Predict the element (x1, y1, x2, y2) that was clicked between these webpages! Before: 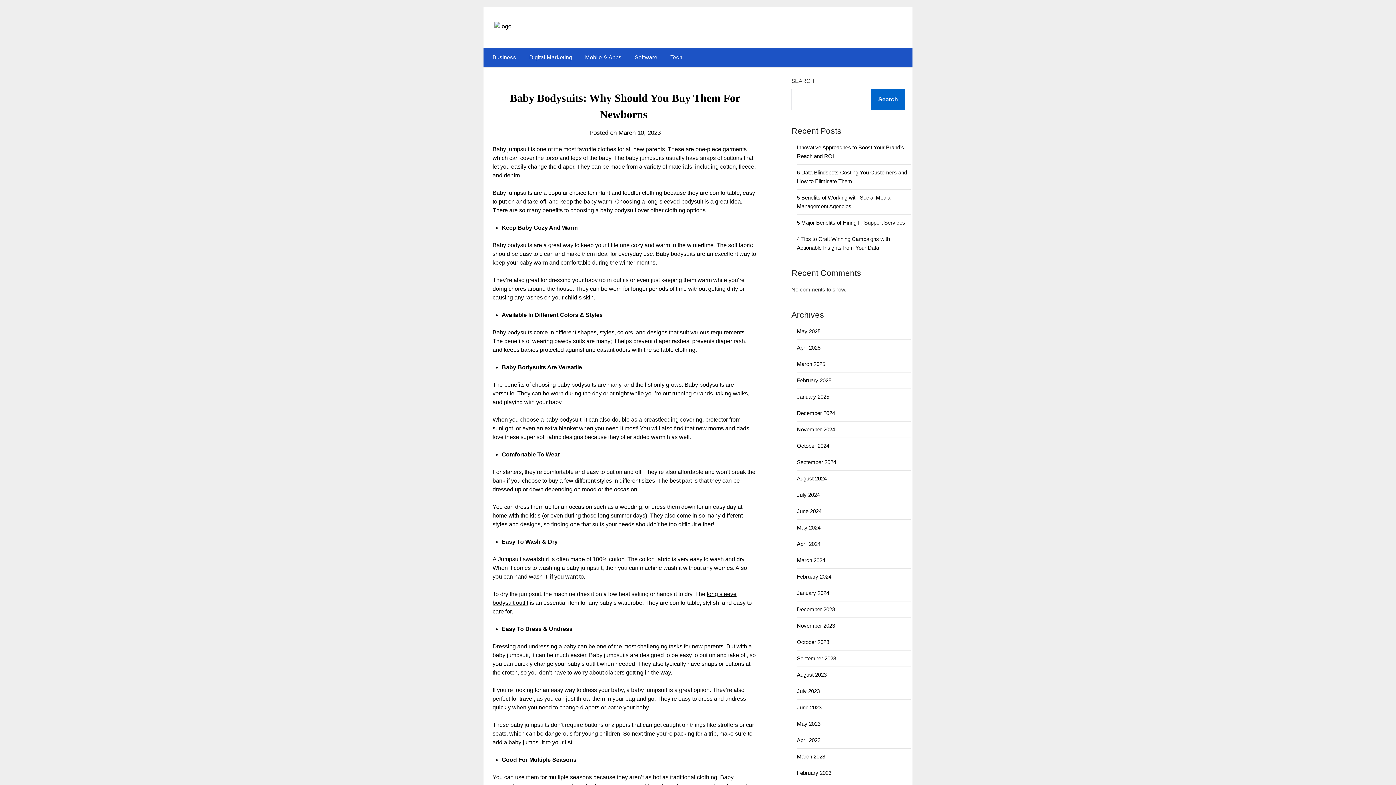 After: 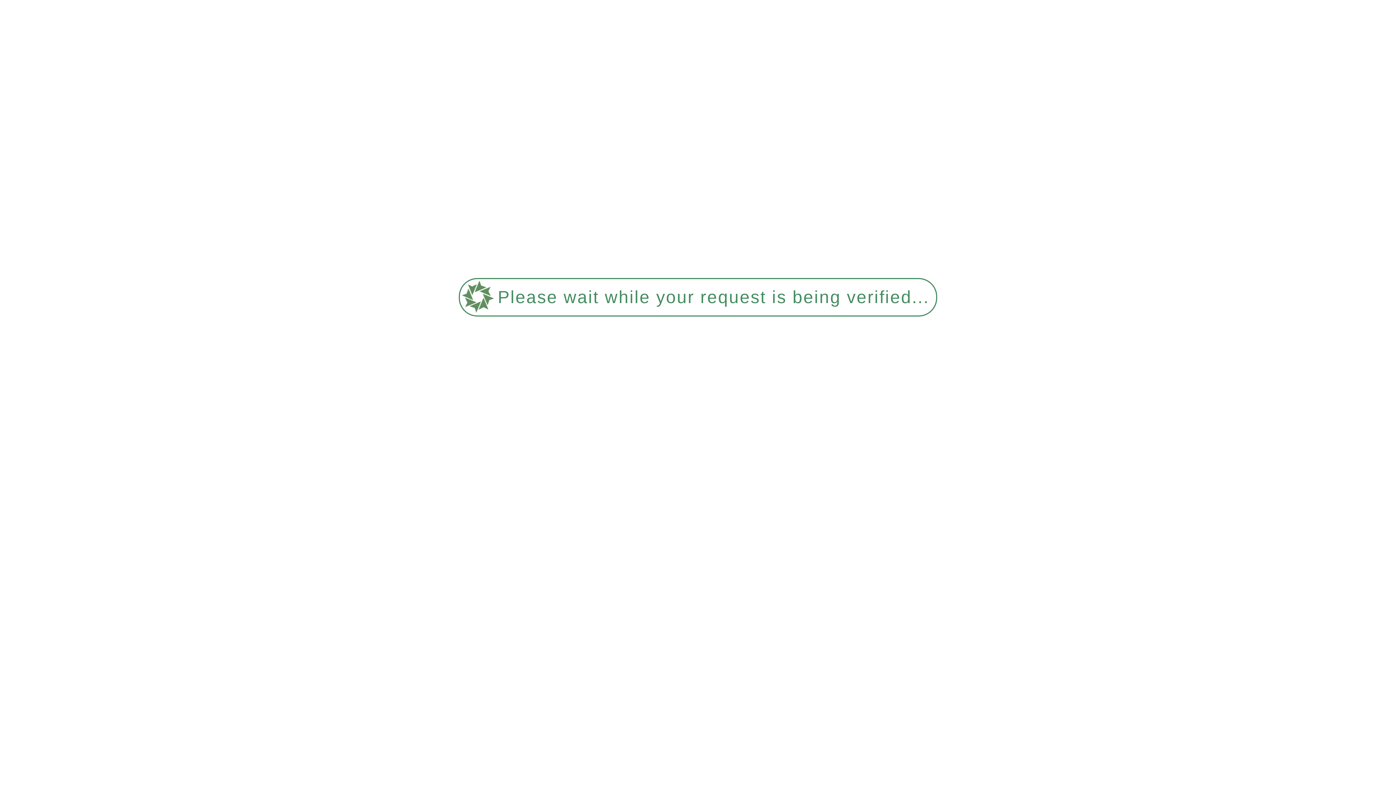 Action: label: Digital Marketing bbox: (523, 47, 578, 67)